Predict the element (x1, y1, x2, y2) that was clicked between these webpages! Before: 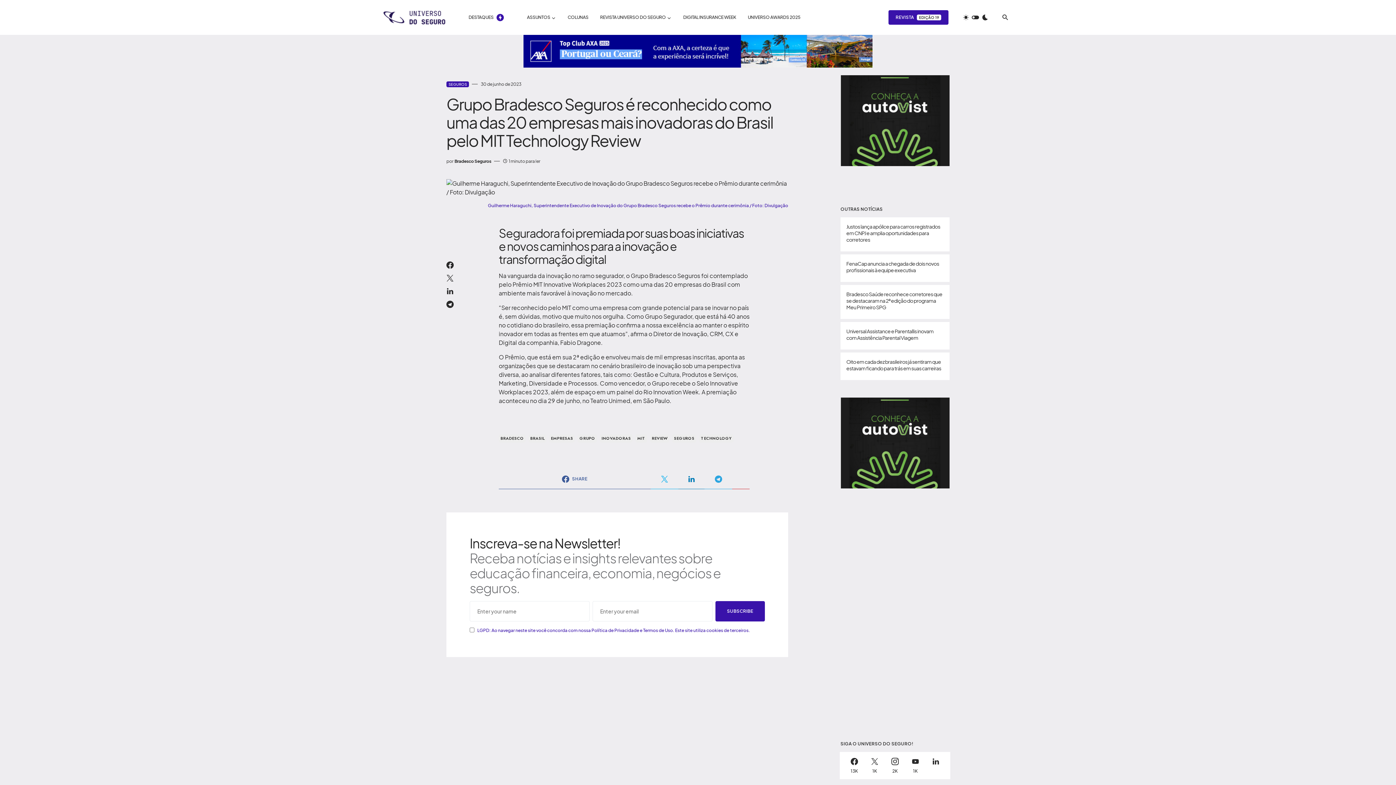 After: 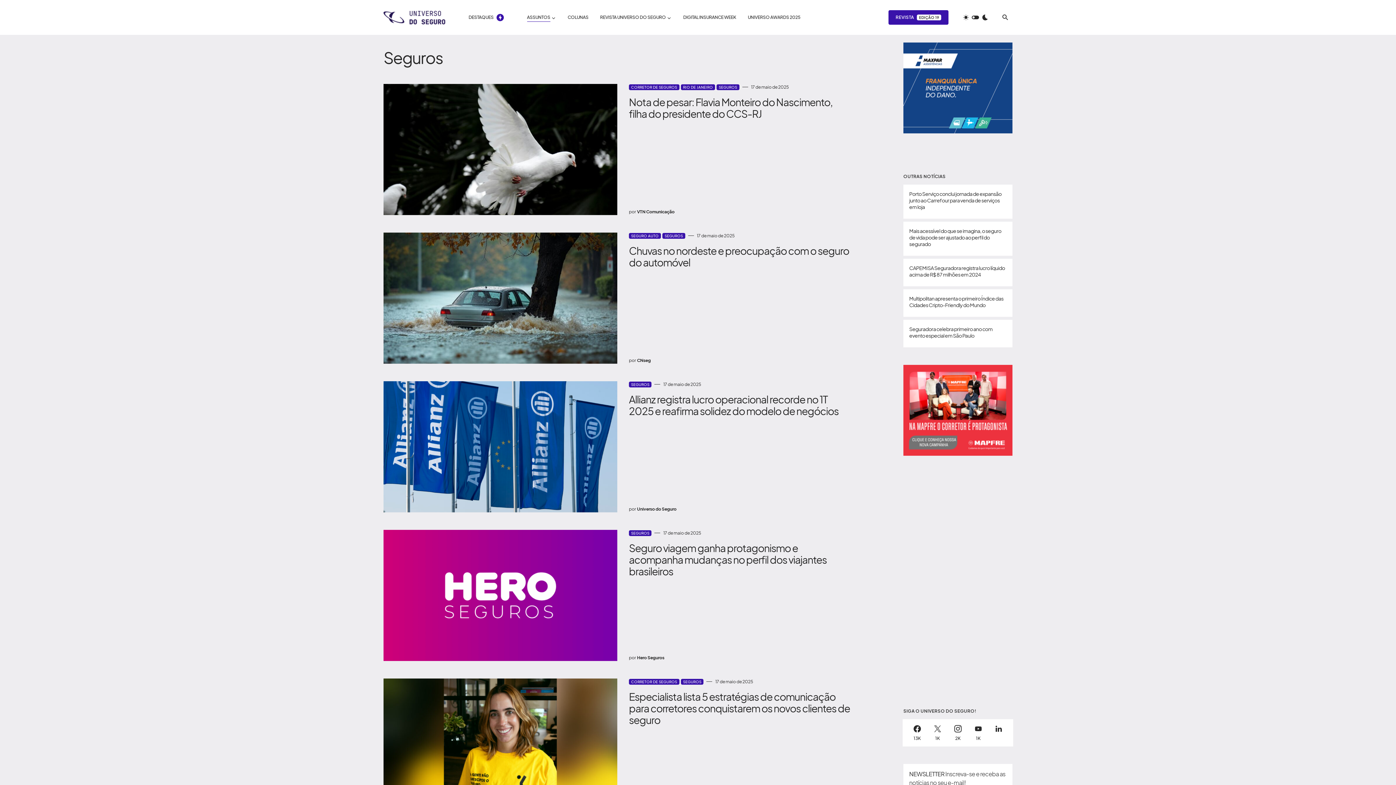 Action: bbox: (446, 81, 469, 87) label: SEGUROS